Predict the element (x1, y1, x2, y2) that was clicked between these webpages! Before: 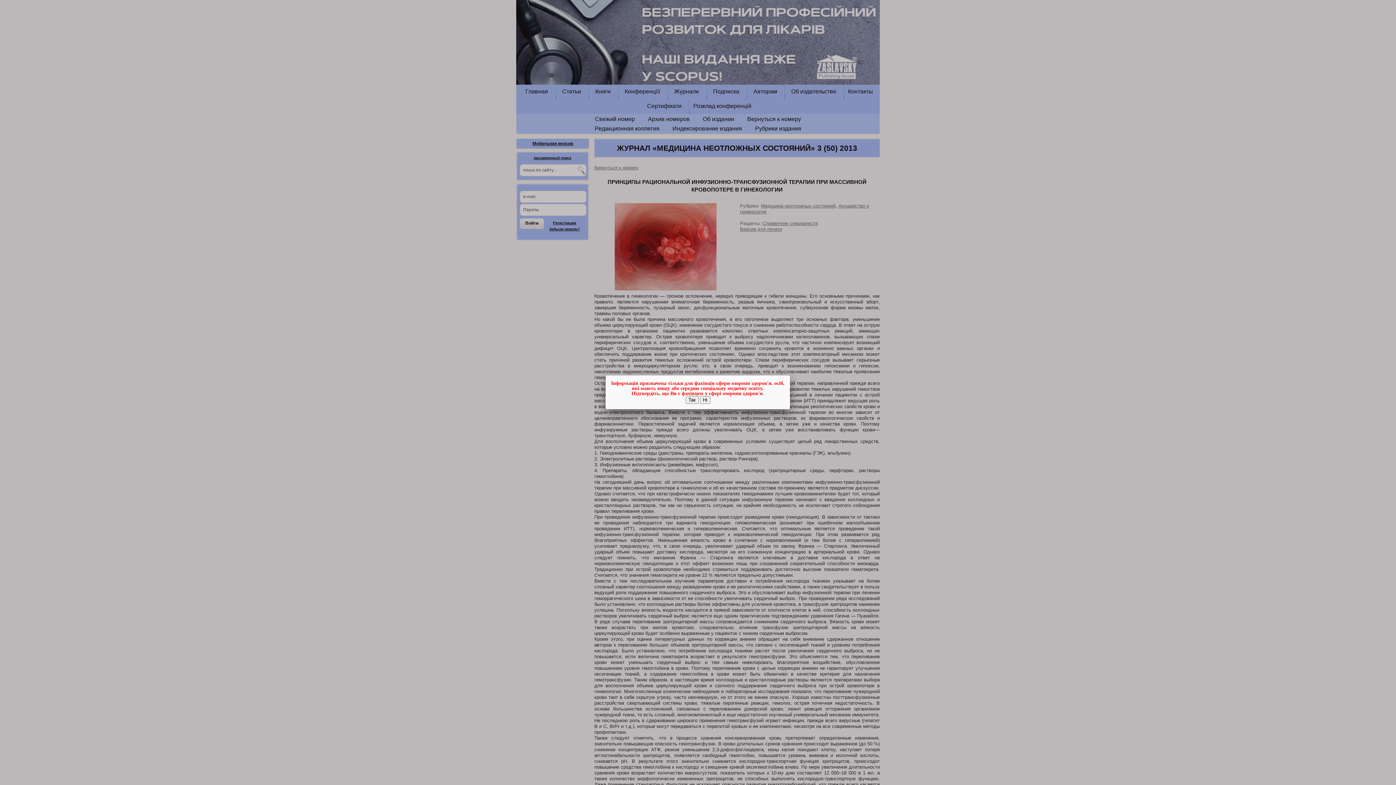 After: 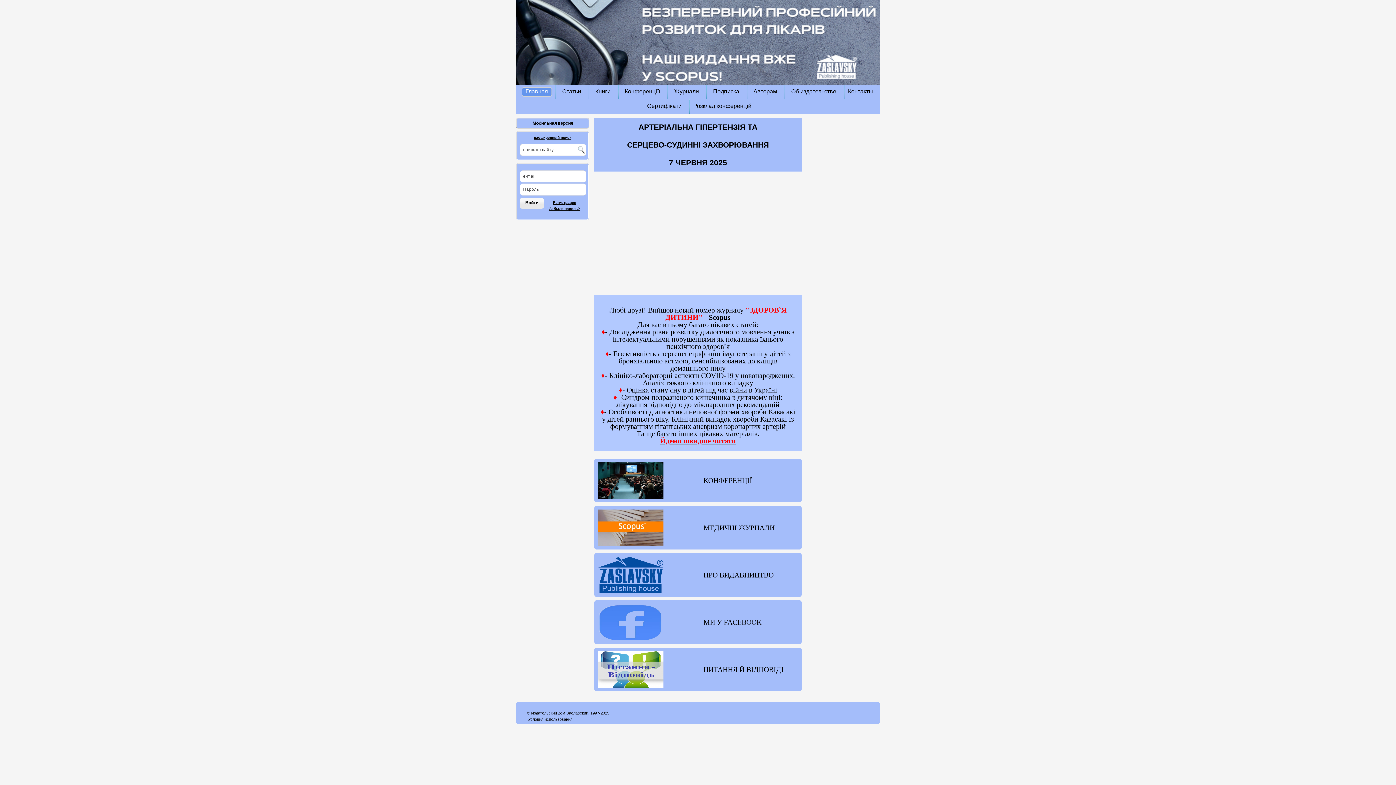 Action: bbox: (700, 396, 710, 404) label: Ні